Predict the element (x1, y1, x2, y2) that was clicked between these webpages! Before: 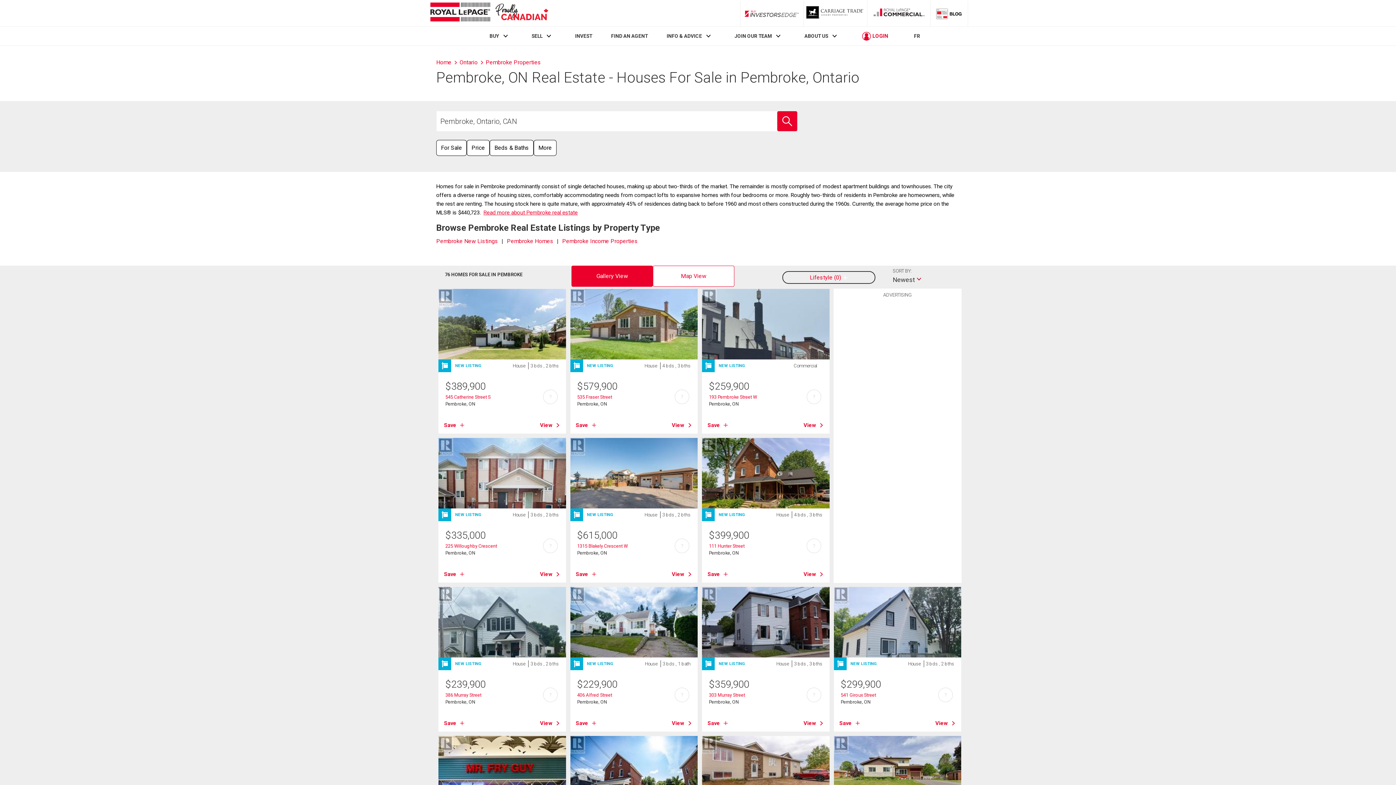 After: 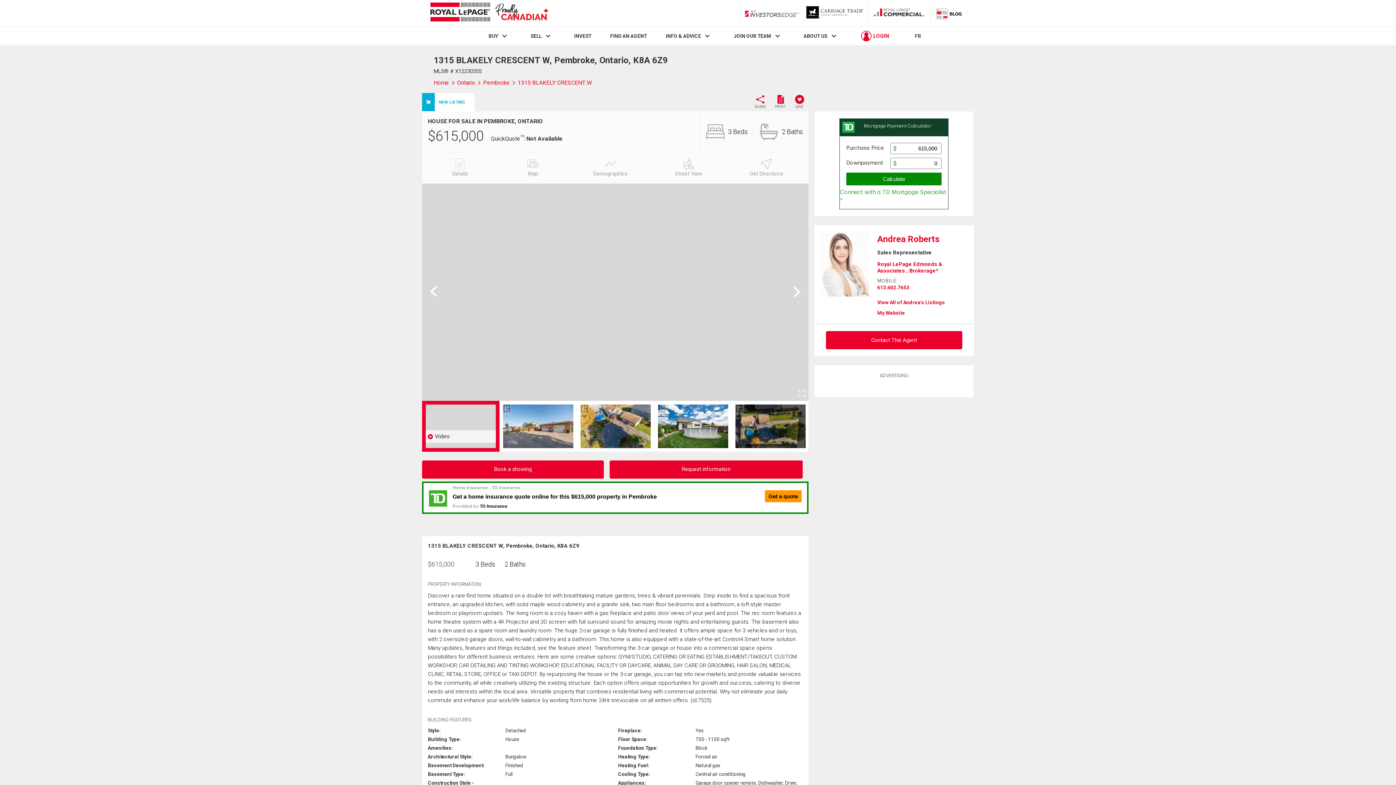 Action: label: View bbox: (671, 570, 692, 578)